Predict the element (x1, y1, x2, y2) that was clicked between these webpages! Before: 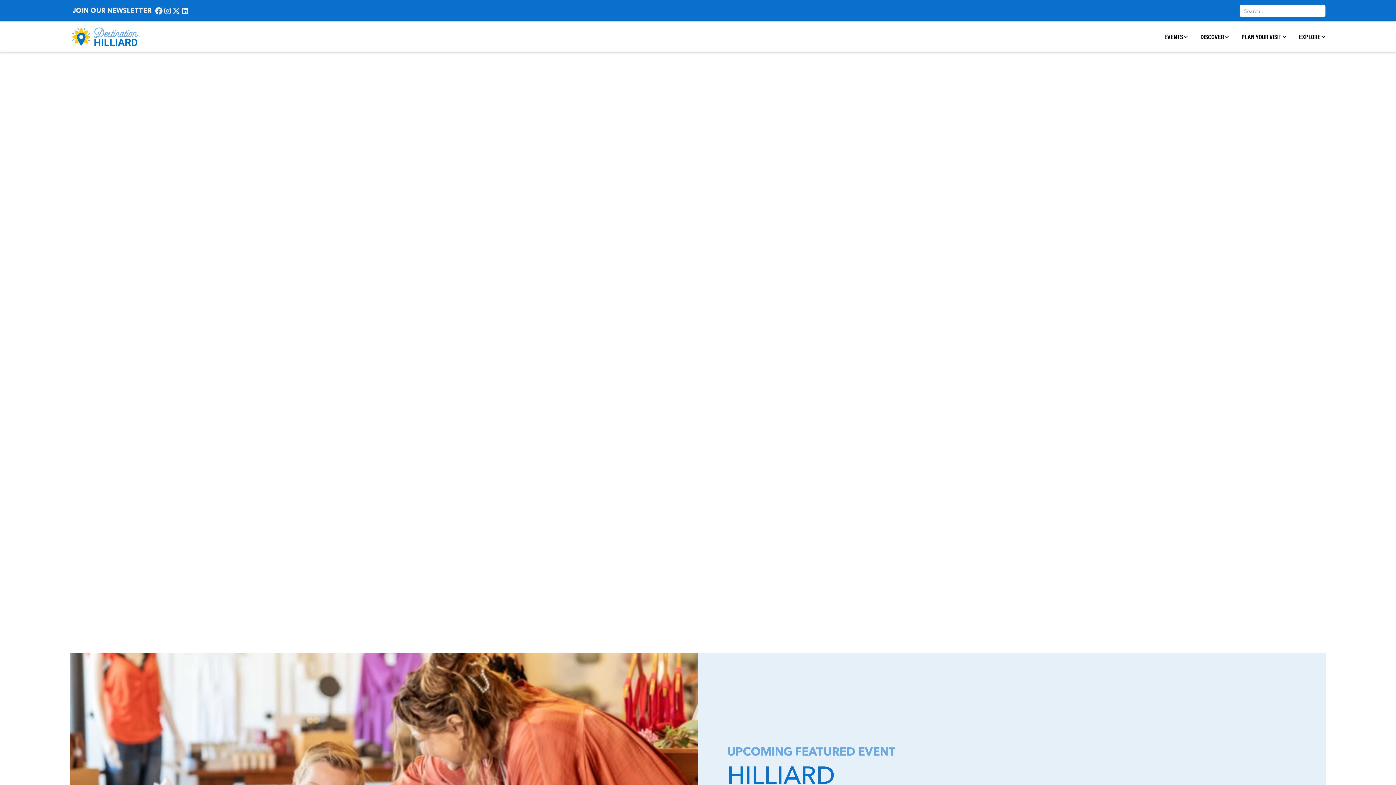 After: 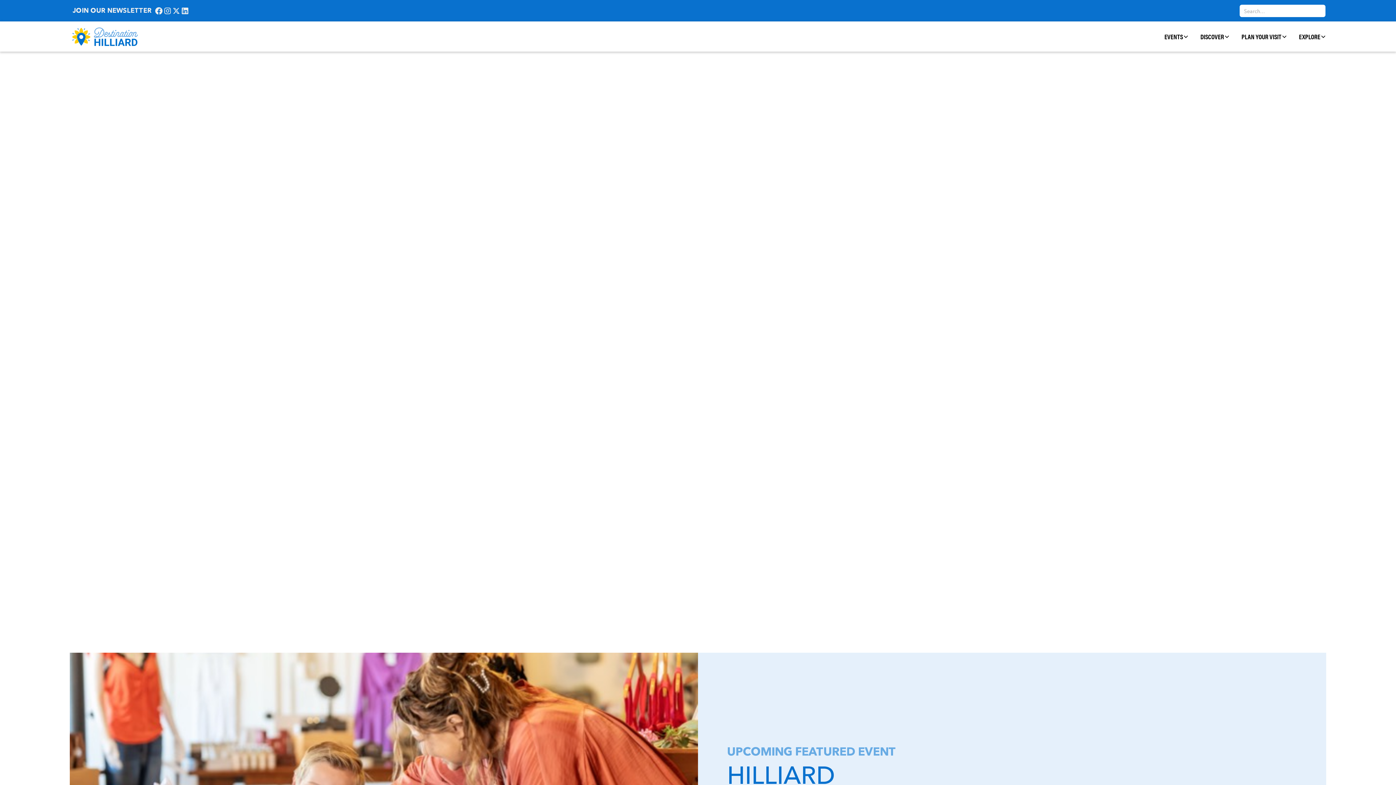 Action: bbox: (1194, 21, 1236, 51) label: DISCOVER